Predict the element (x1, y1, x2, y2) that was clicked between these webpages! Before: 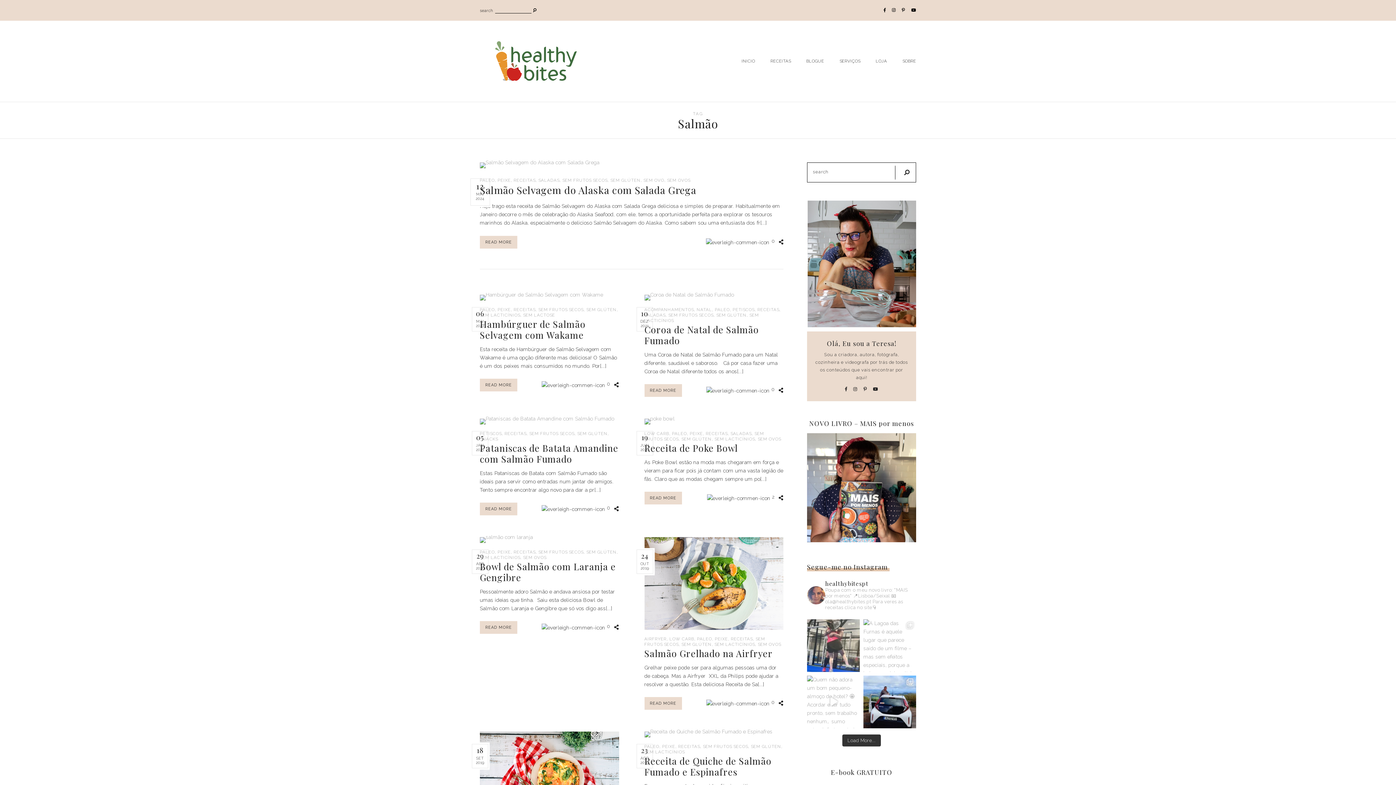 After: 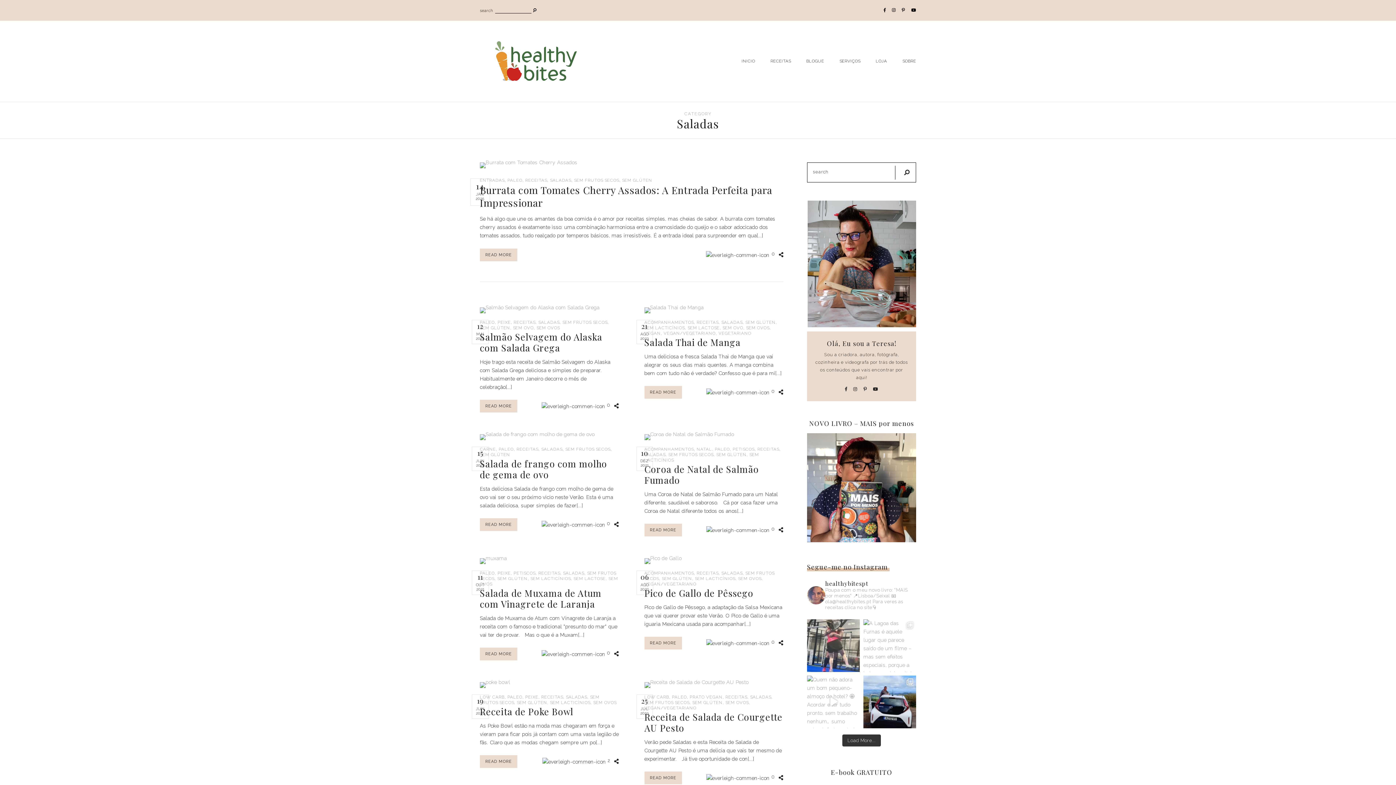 Action: label: SALADAS bbox: (538, 177, 559, 182)